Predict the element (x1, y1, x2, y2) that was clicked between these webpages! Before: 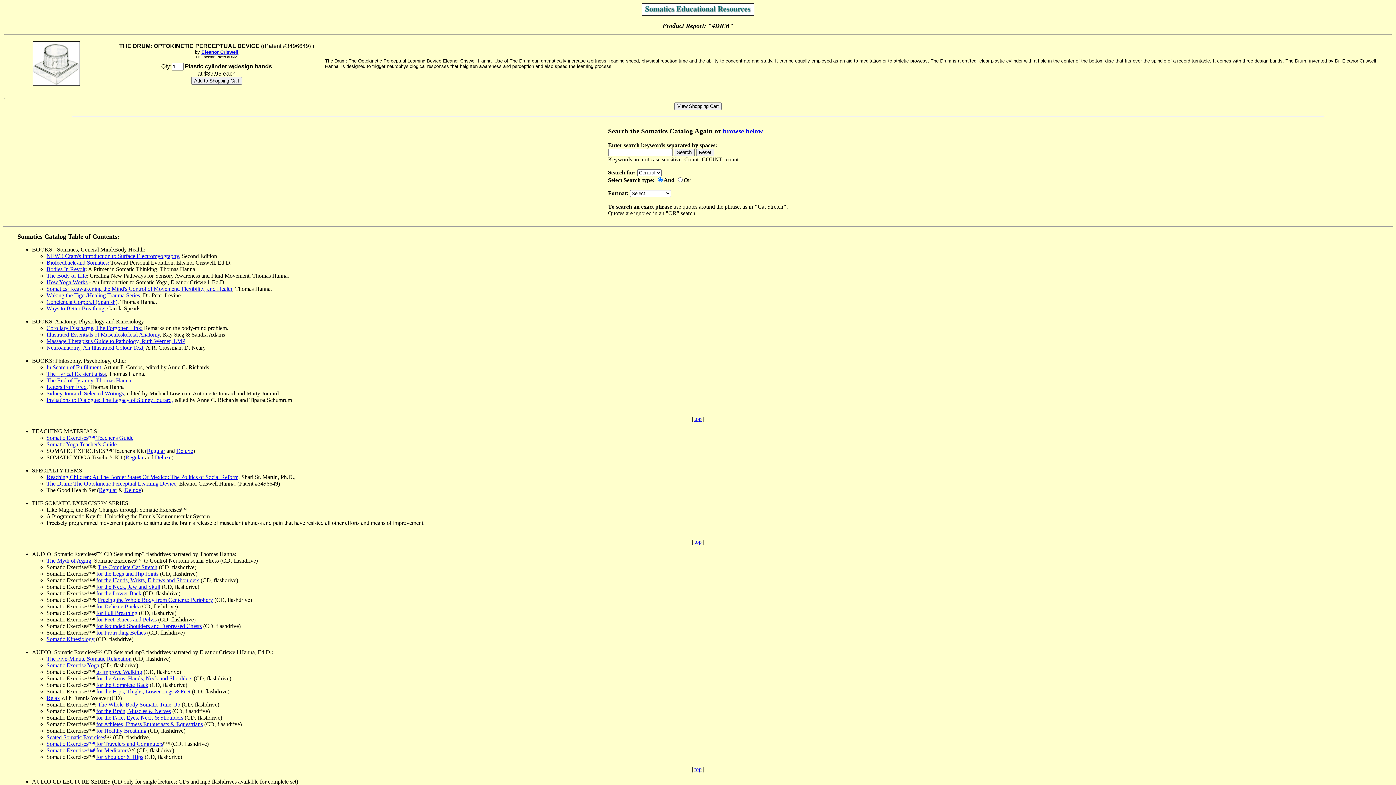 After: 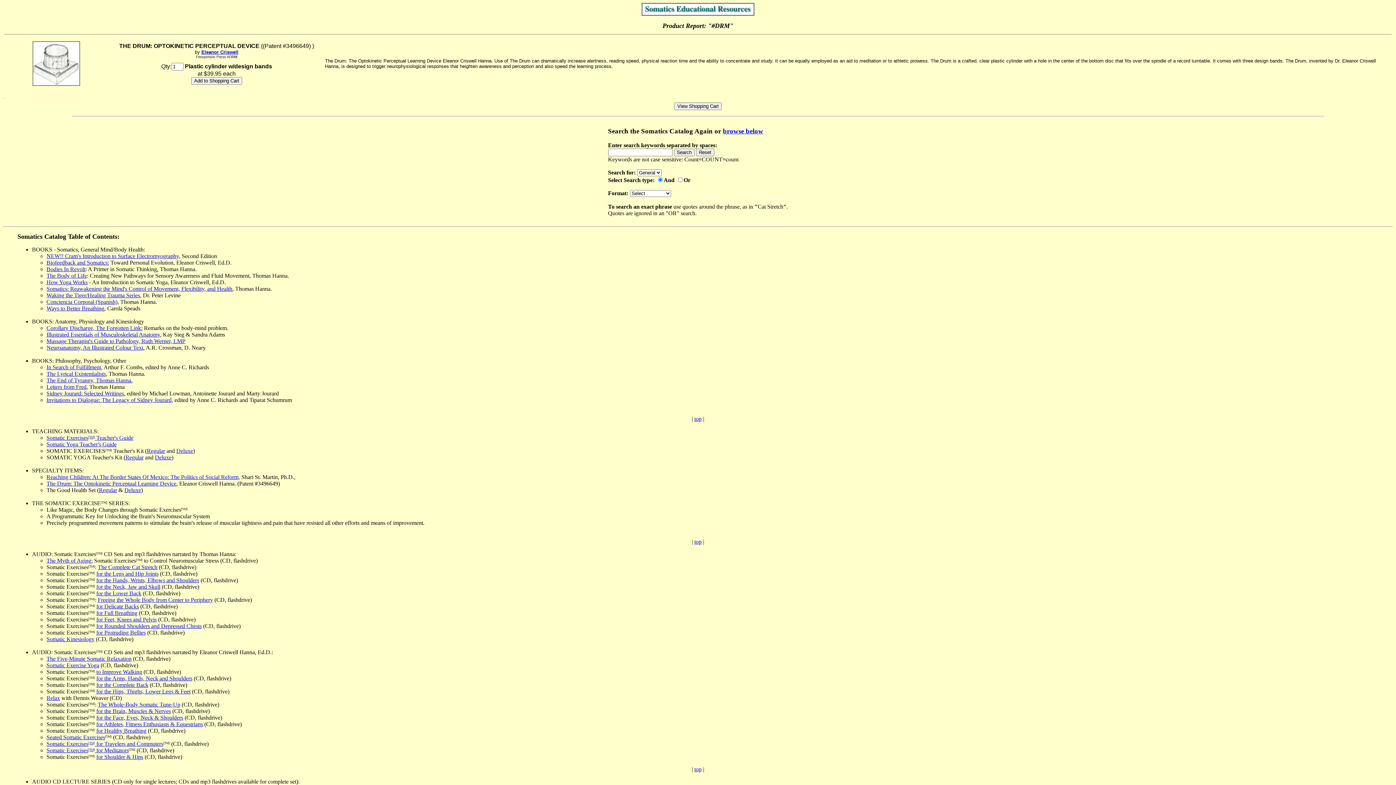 Action: label: The Drum: The Optokinetic Perceptual Learning Device bbox: (46, 480, 176, 486)